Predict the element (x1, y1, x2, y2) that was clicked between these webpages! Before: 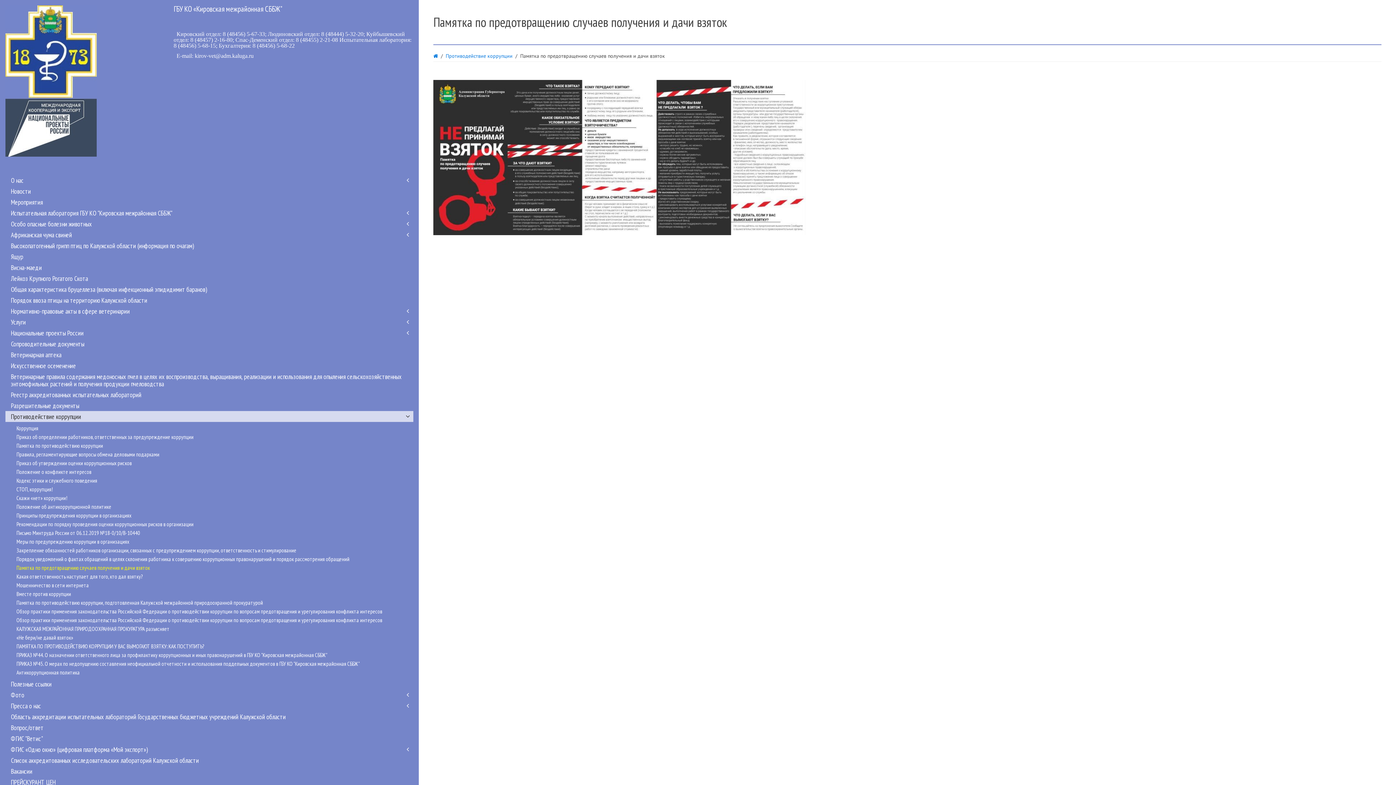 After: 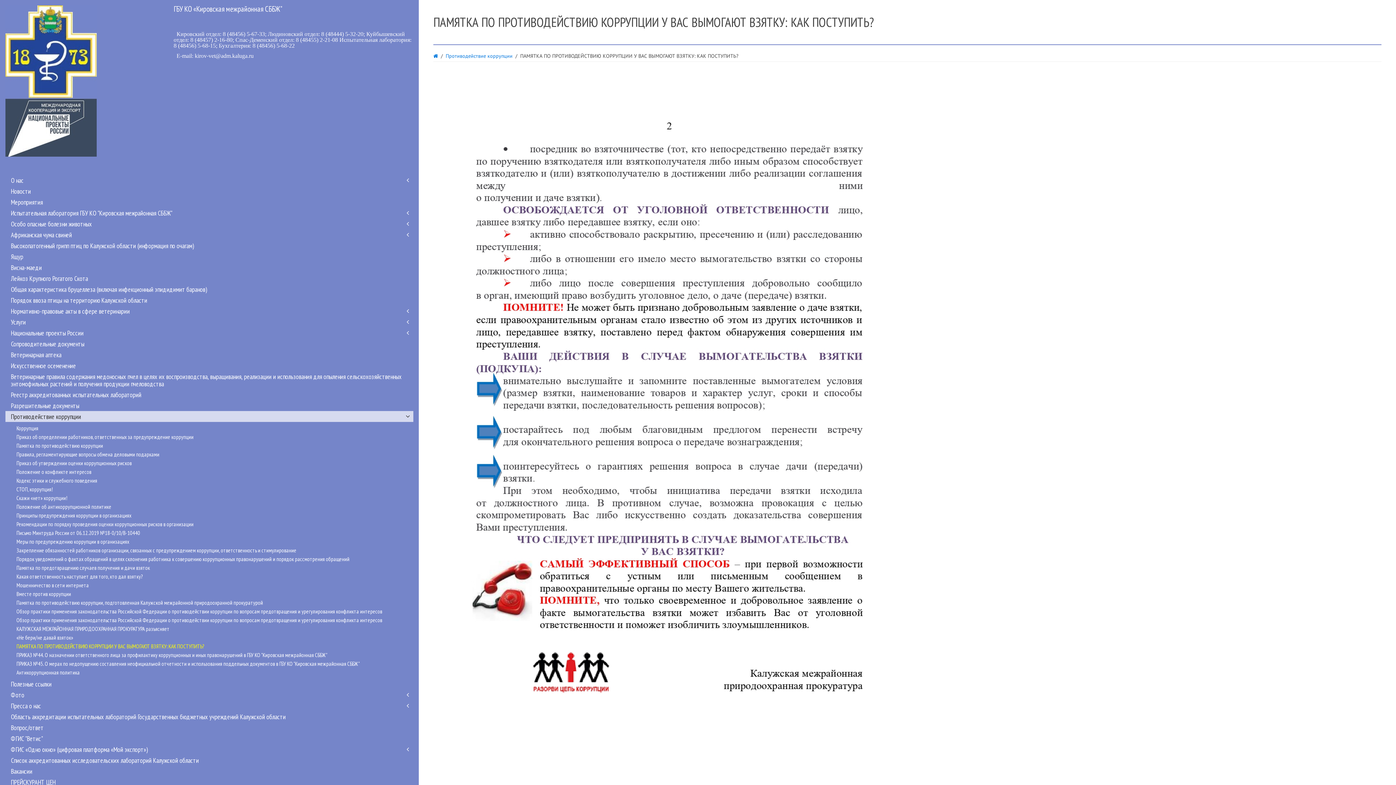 Action: bbox: (10, 642, 413, 650) label: ПАМЯТКА ПО ПРОТИВОДЕЙСТВИЮ КОРРУПЦИИ У ВАС ВЫМОГАЮТ ВЗЯТКУ: КАК ПОСТУПИТЬ?